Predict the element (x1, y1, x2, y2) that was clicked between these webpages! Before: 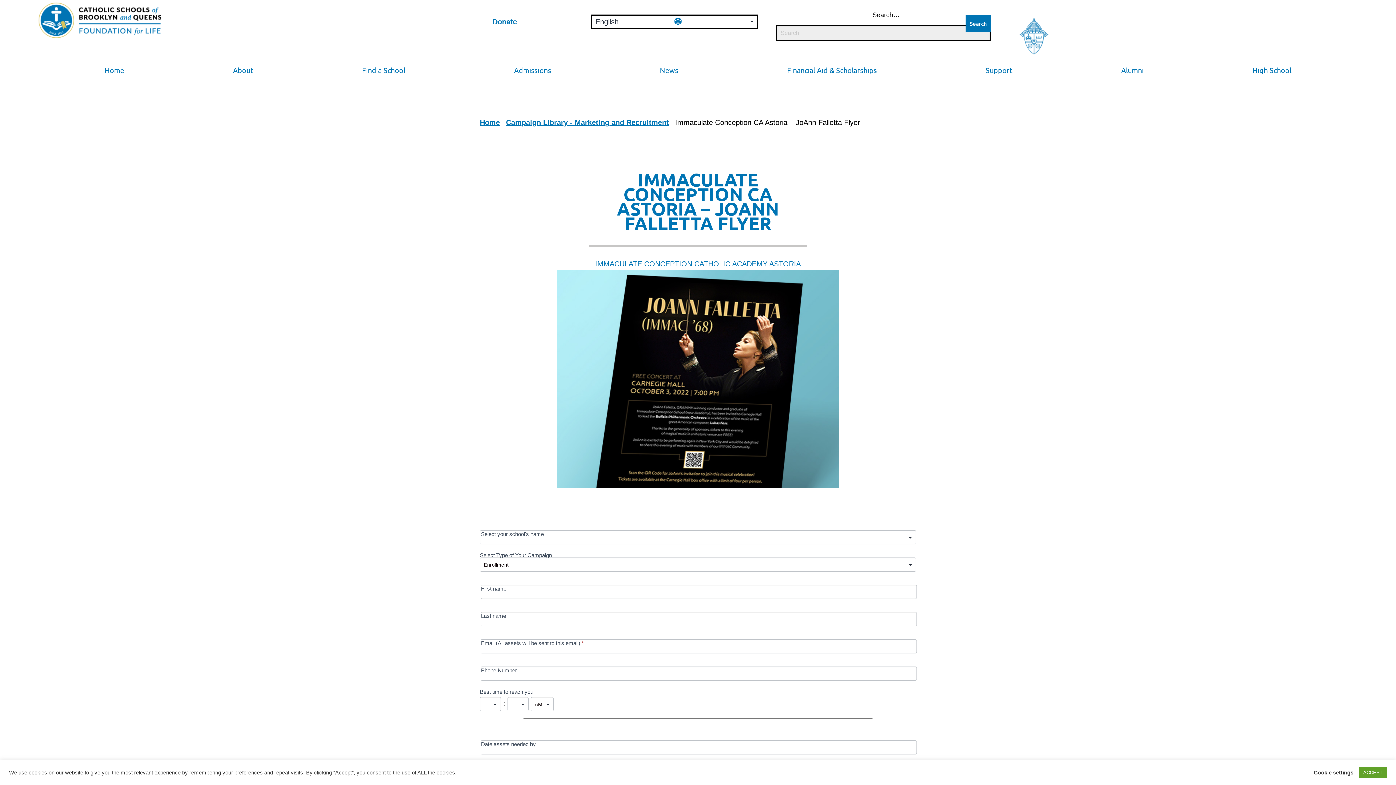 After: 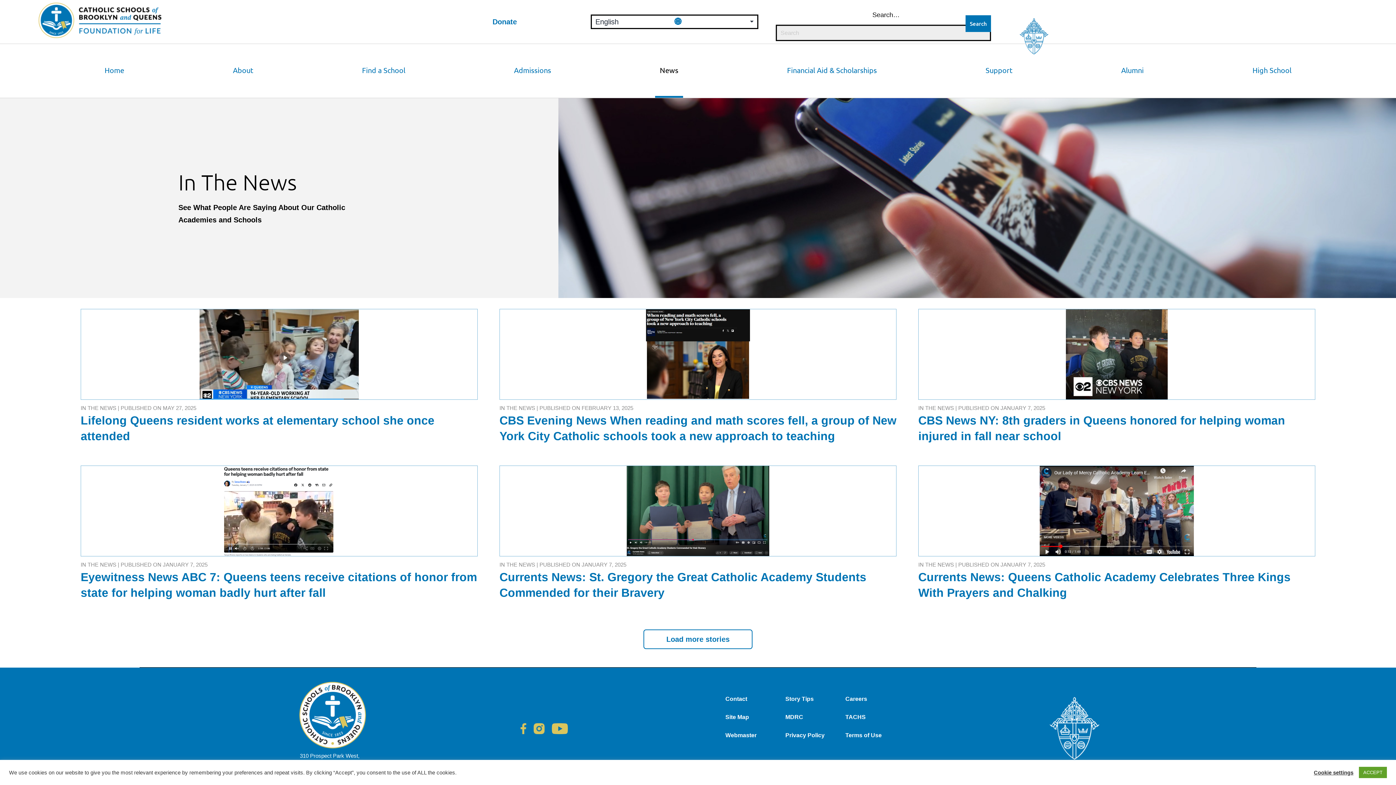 Action: label: News bbox: (655, 59, 683, 80)